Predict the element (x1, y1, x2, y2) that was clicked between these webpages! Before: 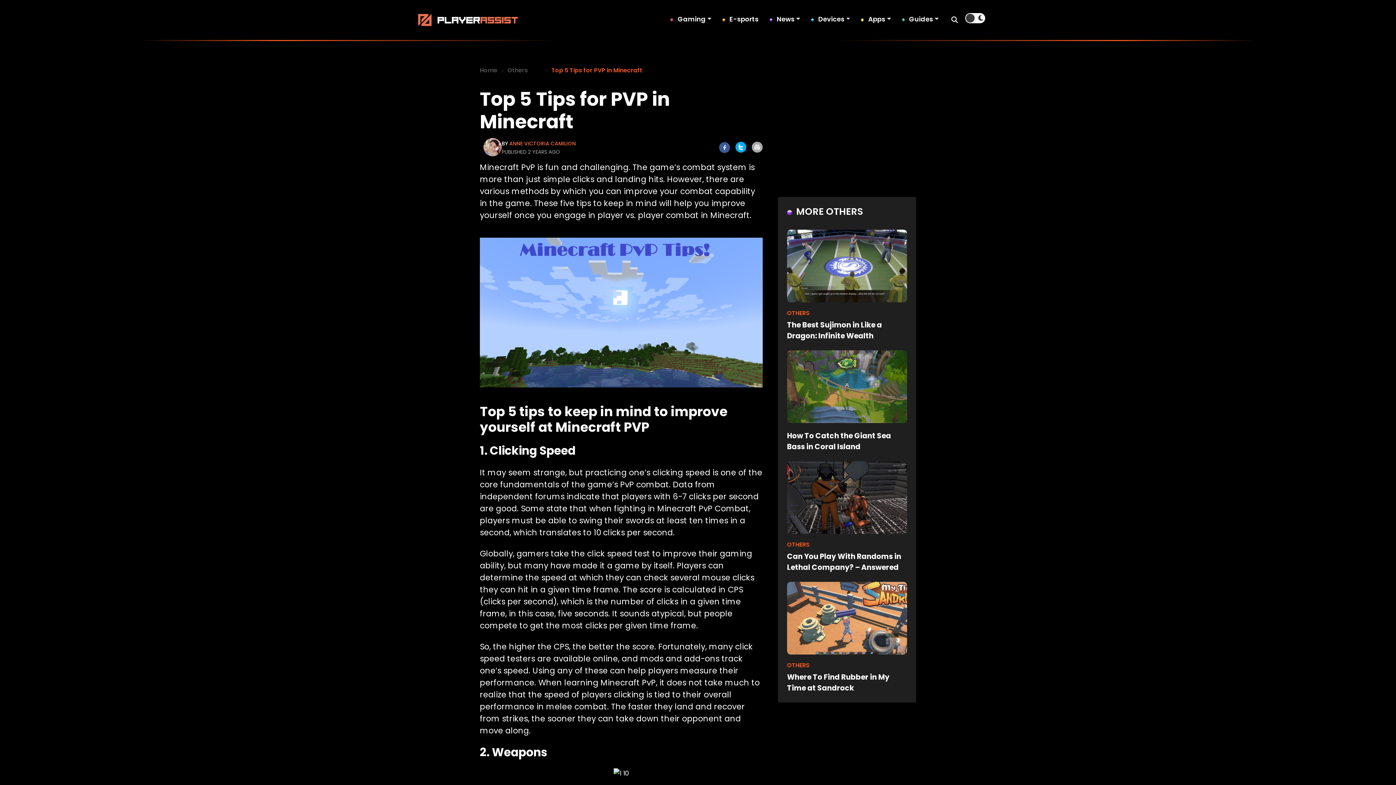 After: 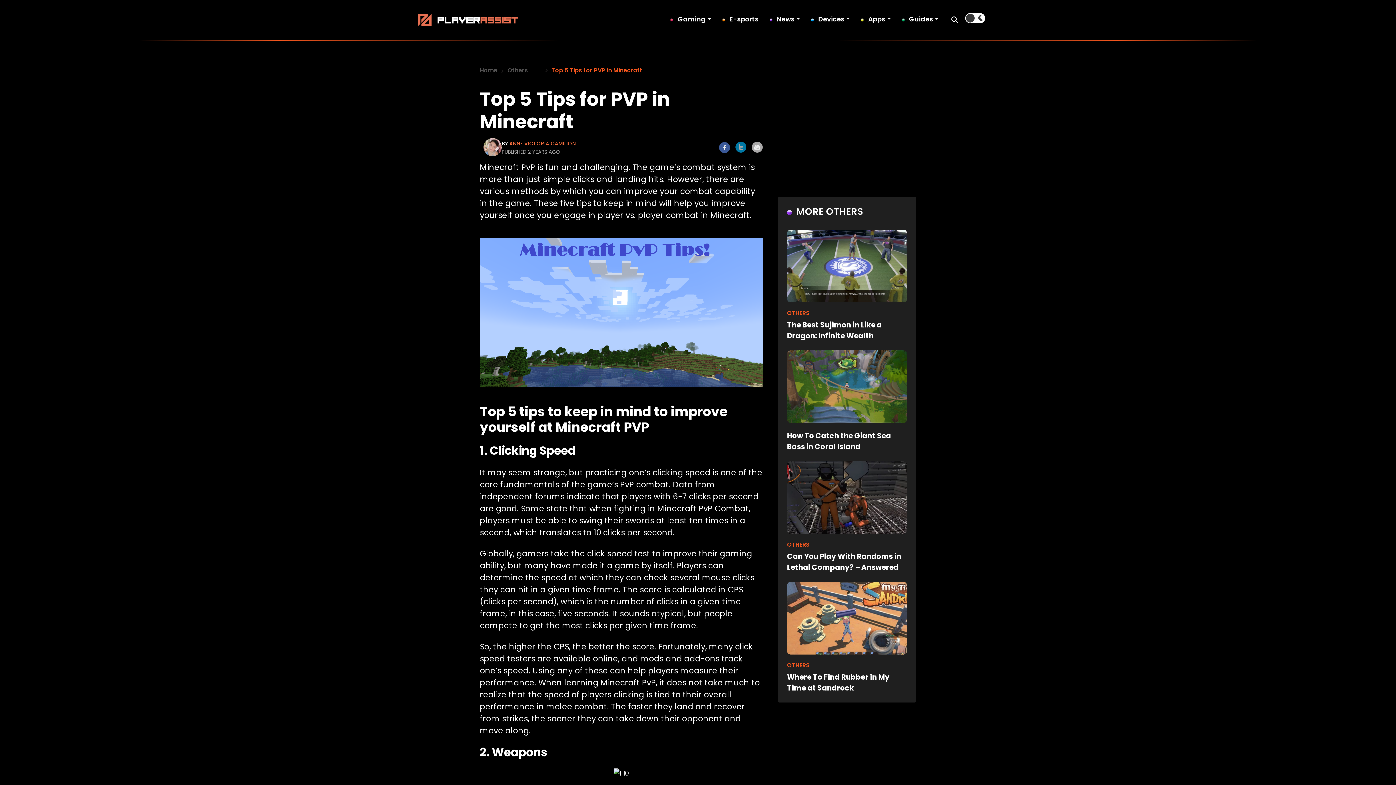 Action: bbox: (735, 141, 746, 152)